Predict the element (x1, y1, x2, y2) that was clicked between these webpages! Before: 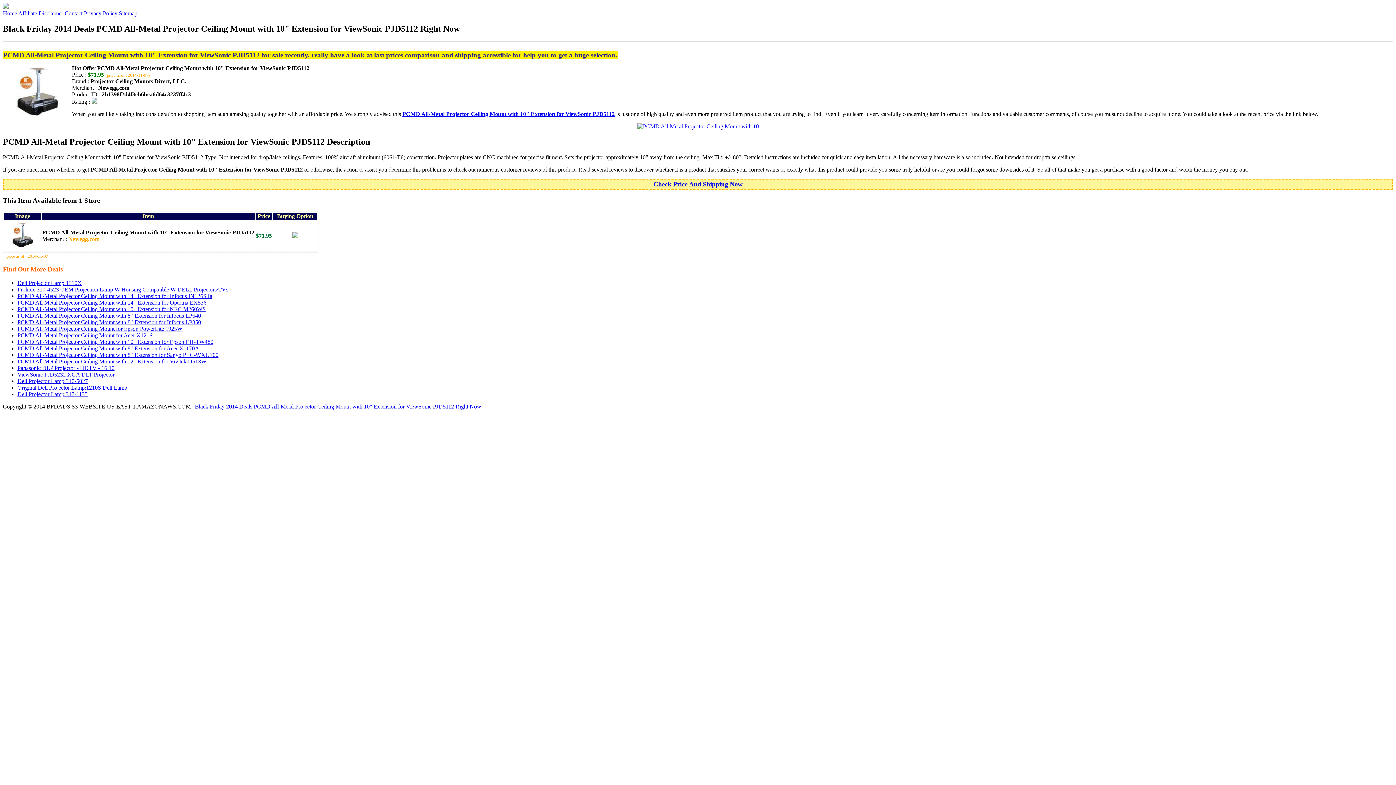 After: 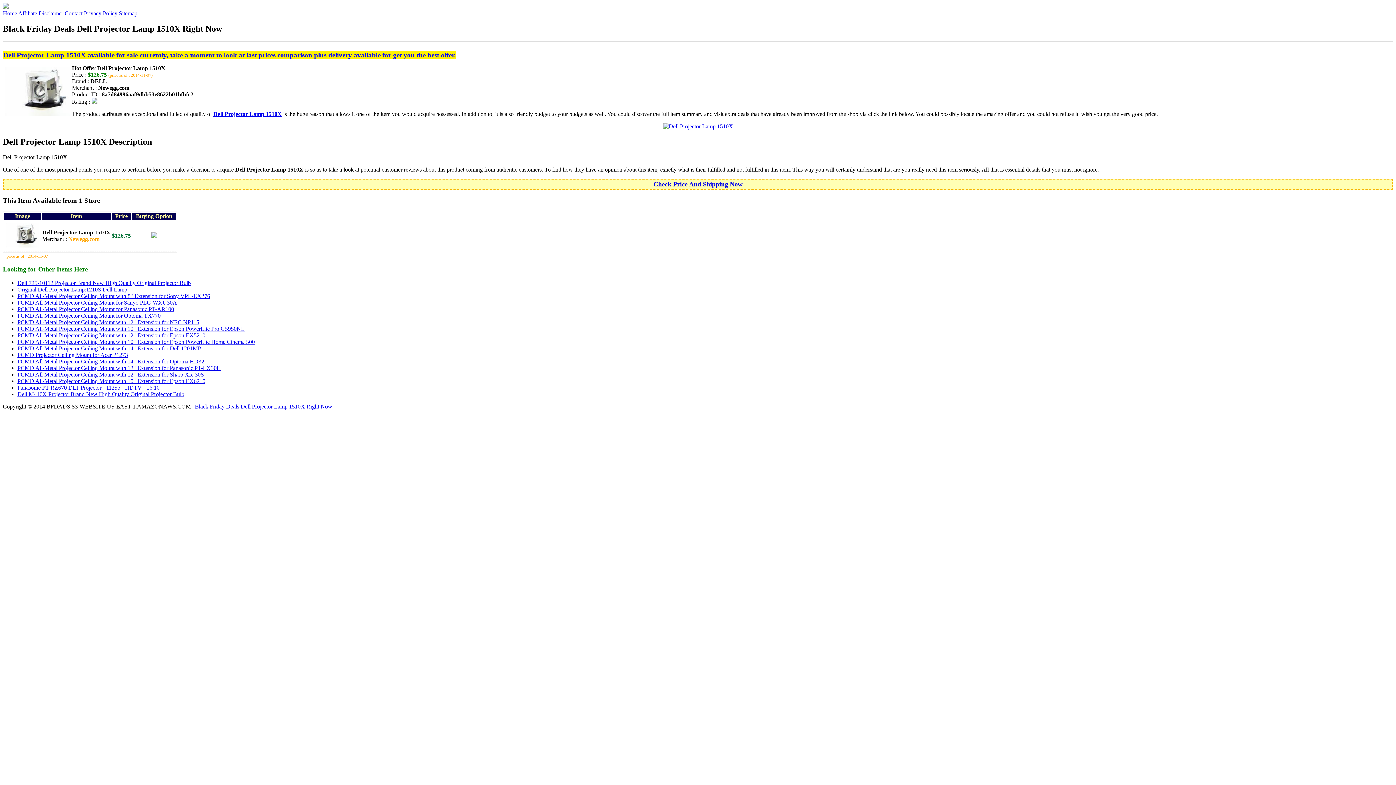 Action: bbox: (17, 280, 81, 286) label: Dell Projector Lamp 1510X